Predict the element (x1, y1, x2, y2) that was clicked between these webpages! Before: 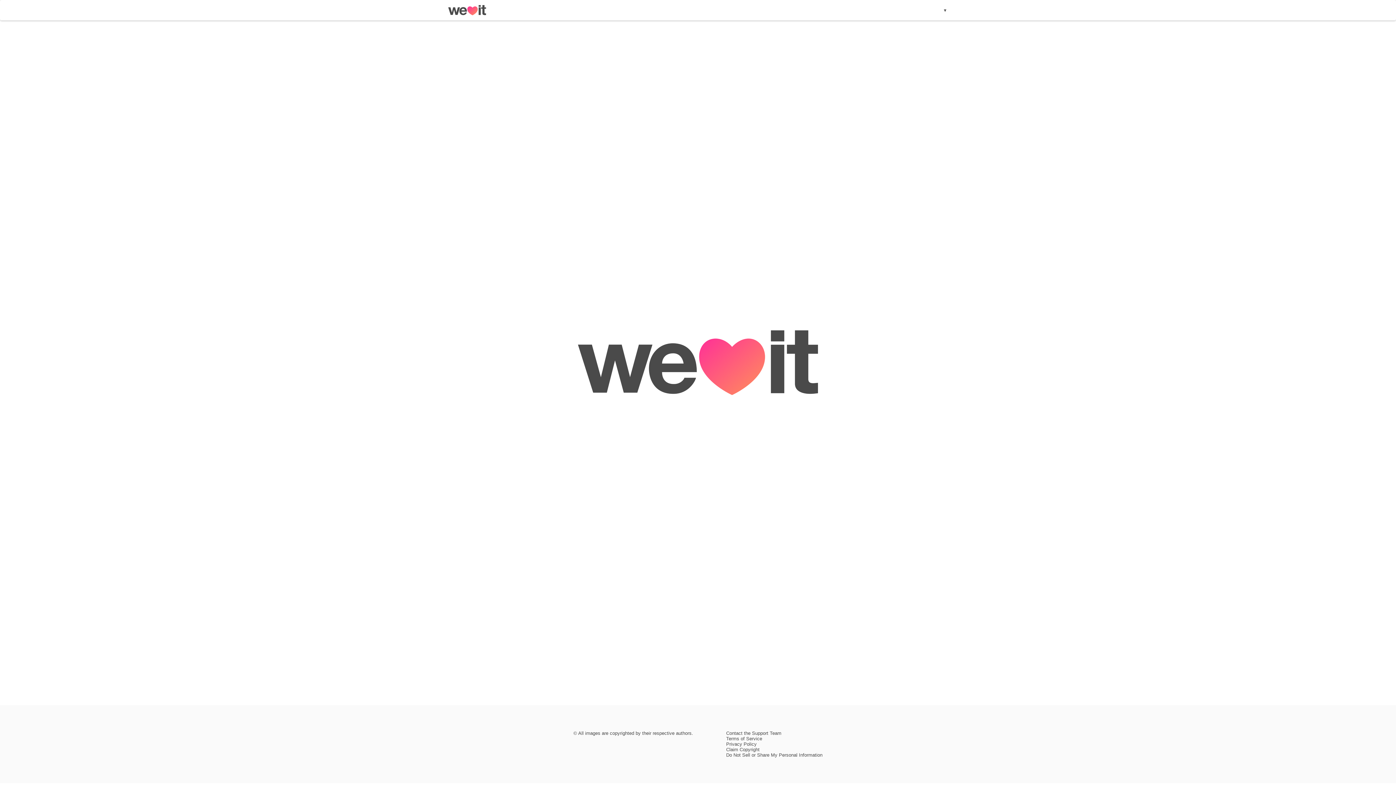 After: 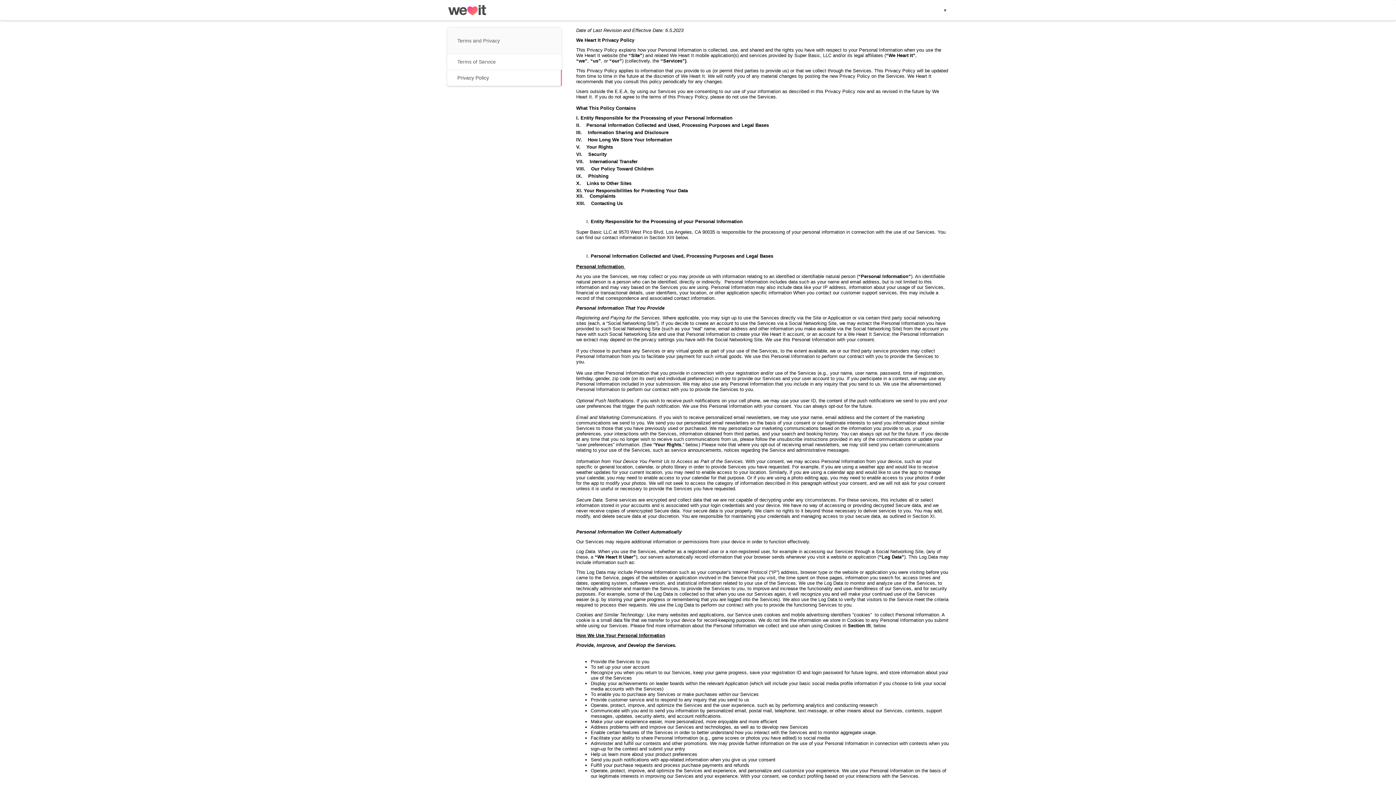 Action: bbox: (726, 741, 756, 747) label: Privacy Policy